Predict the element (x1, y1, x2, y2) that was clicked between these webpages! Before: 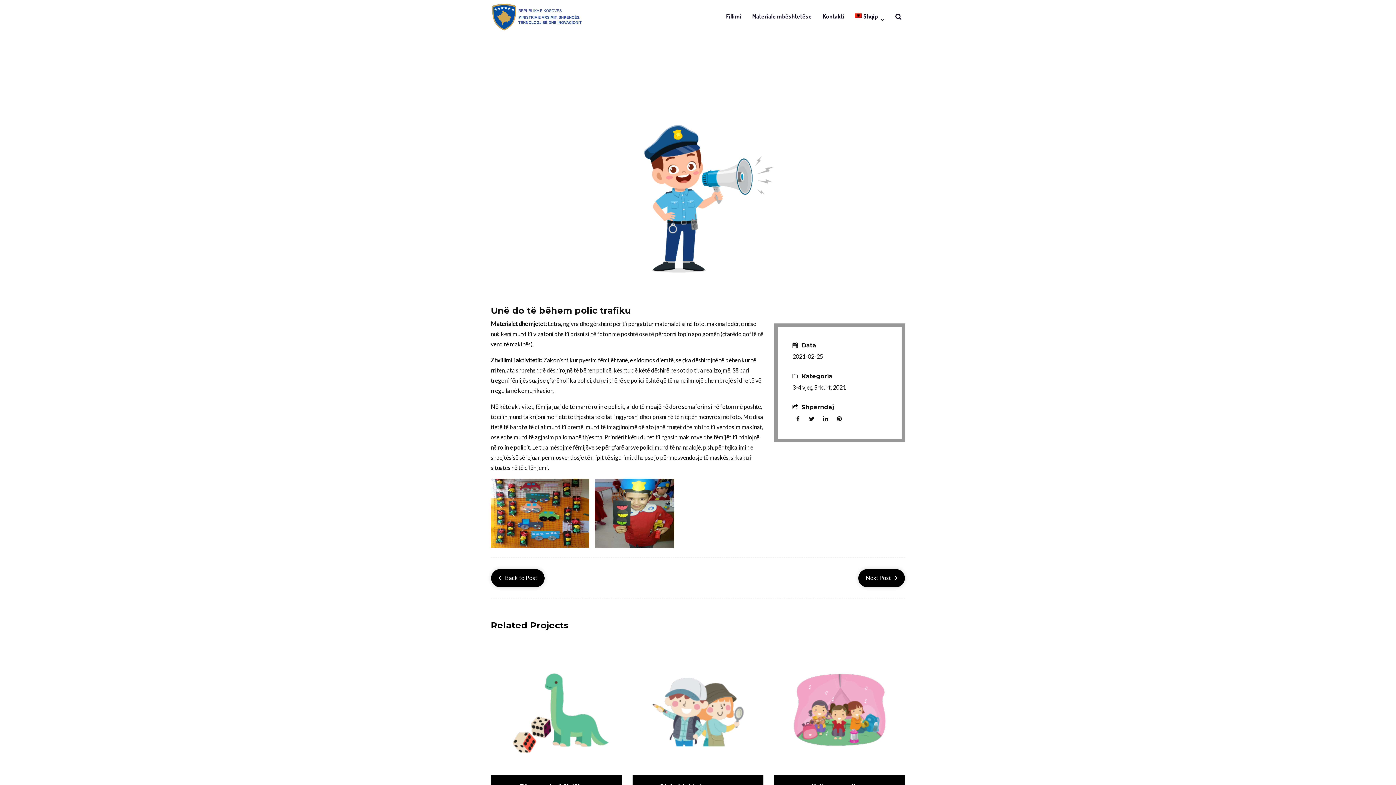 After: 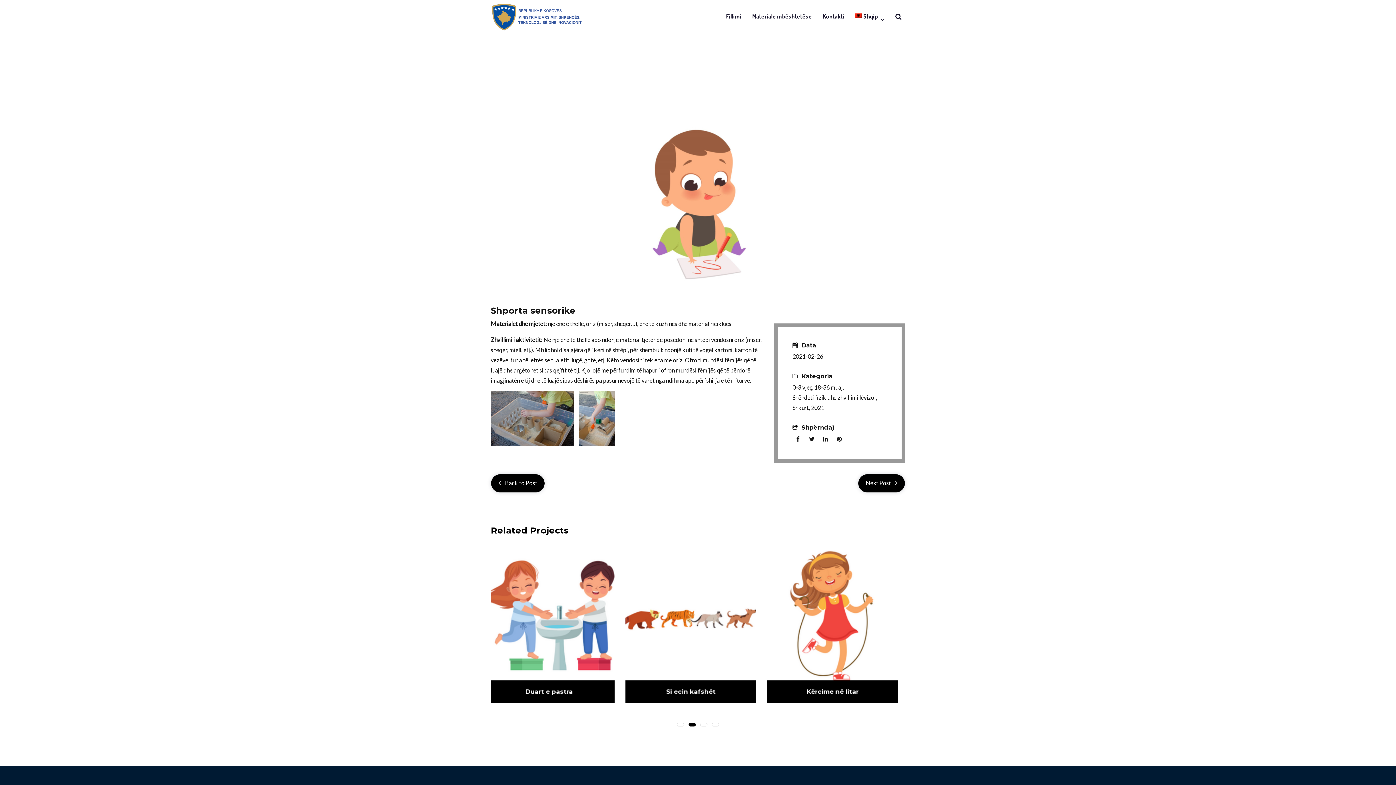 Action: bbox: (490, 569, 545, 587) label: Back to Post